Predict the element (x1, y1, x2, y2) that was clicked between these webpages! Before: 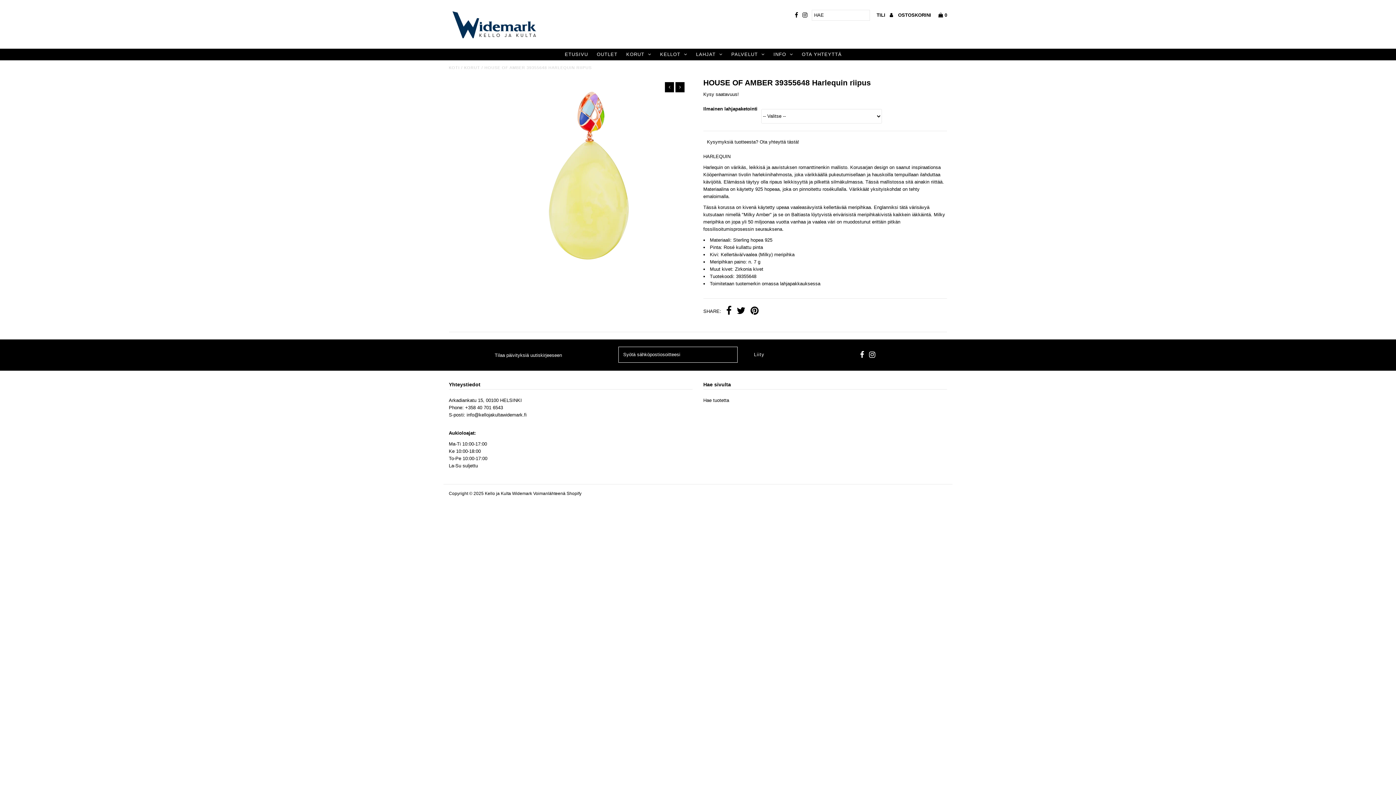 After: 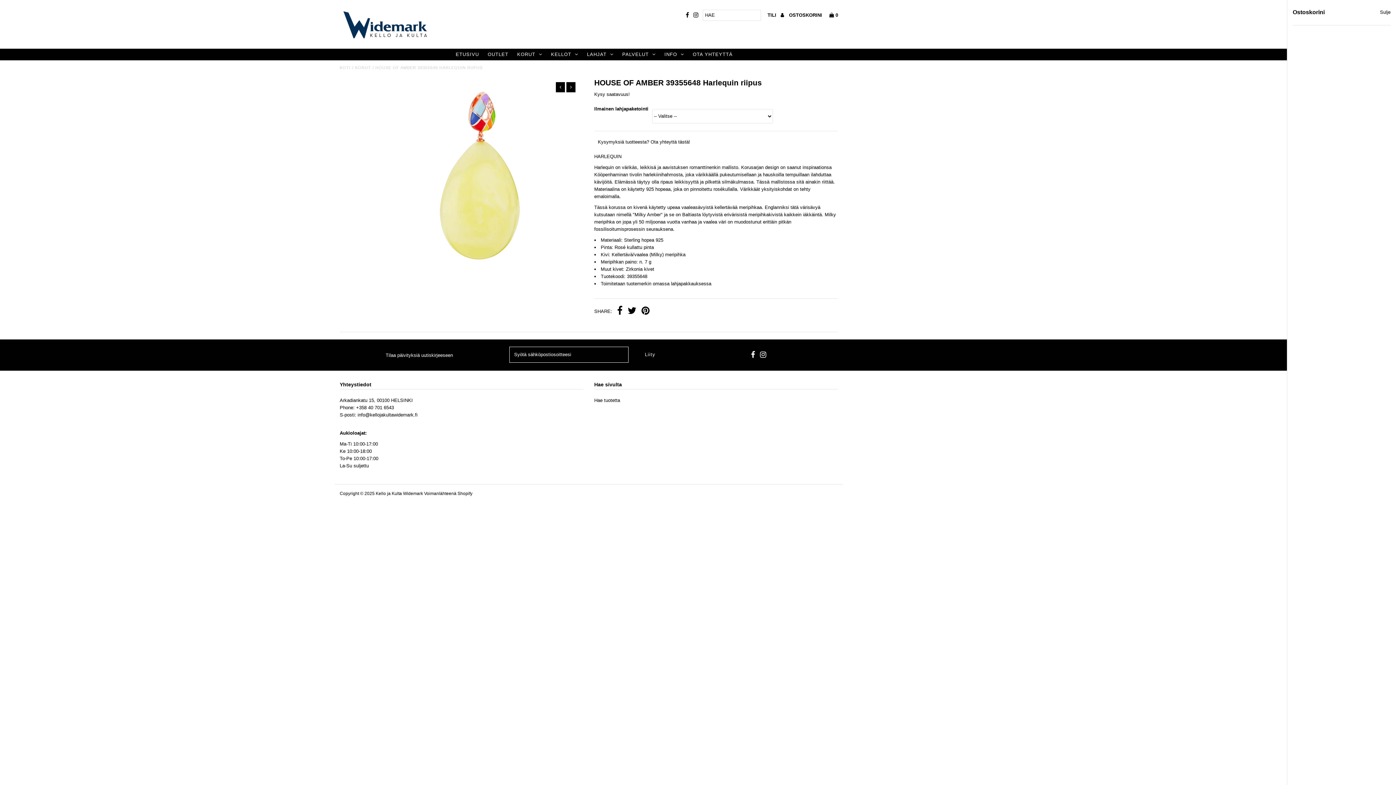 Action: bbox: (898, 9, 947, 20) label: OSTOSKORINI    0